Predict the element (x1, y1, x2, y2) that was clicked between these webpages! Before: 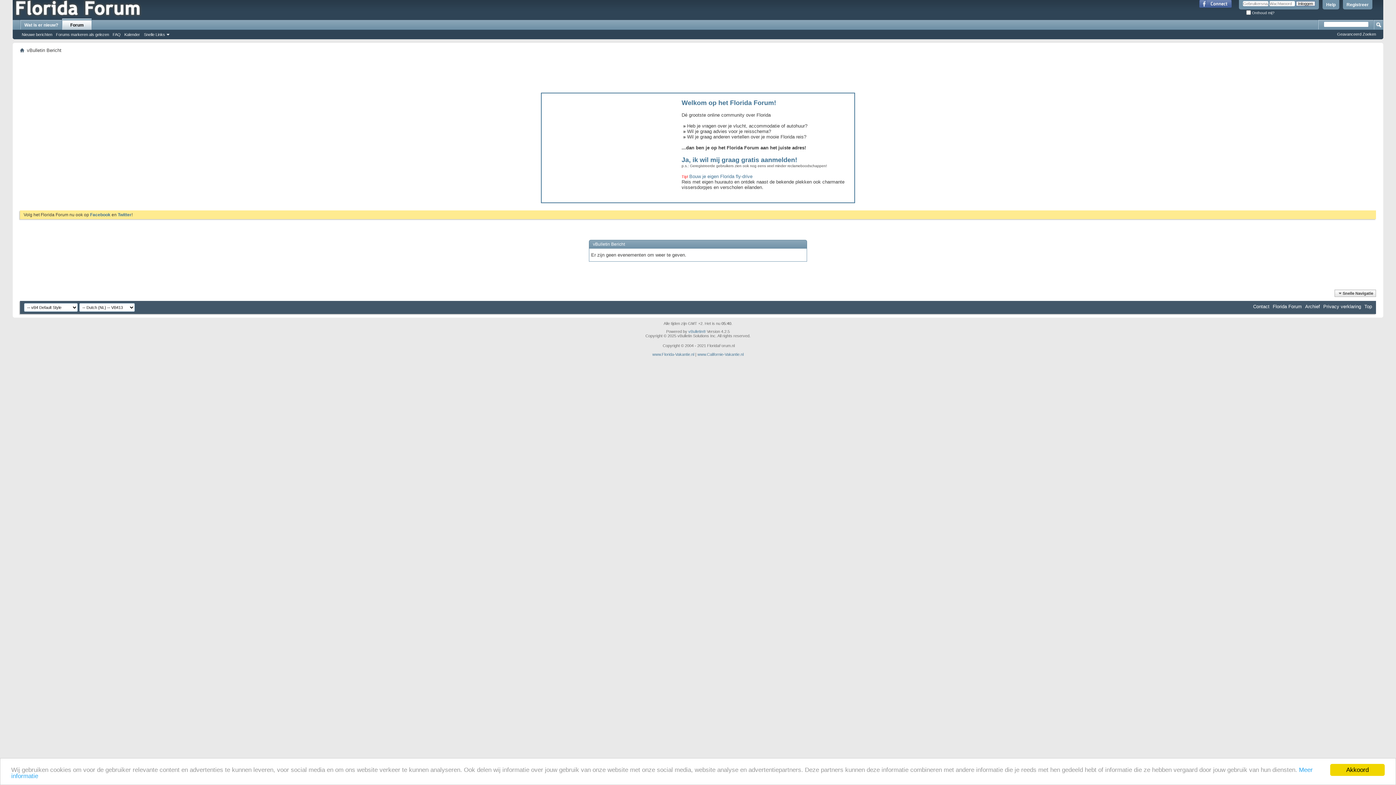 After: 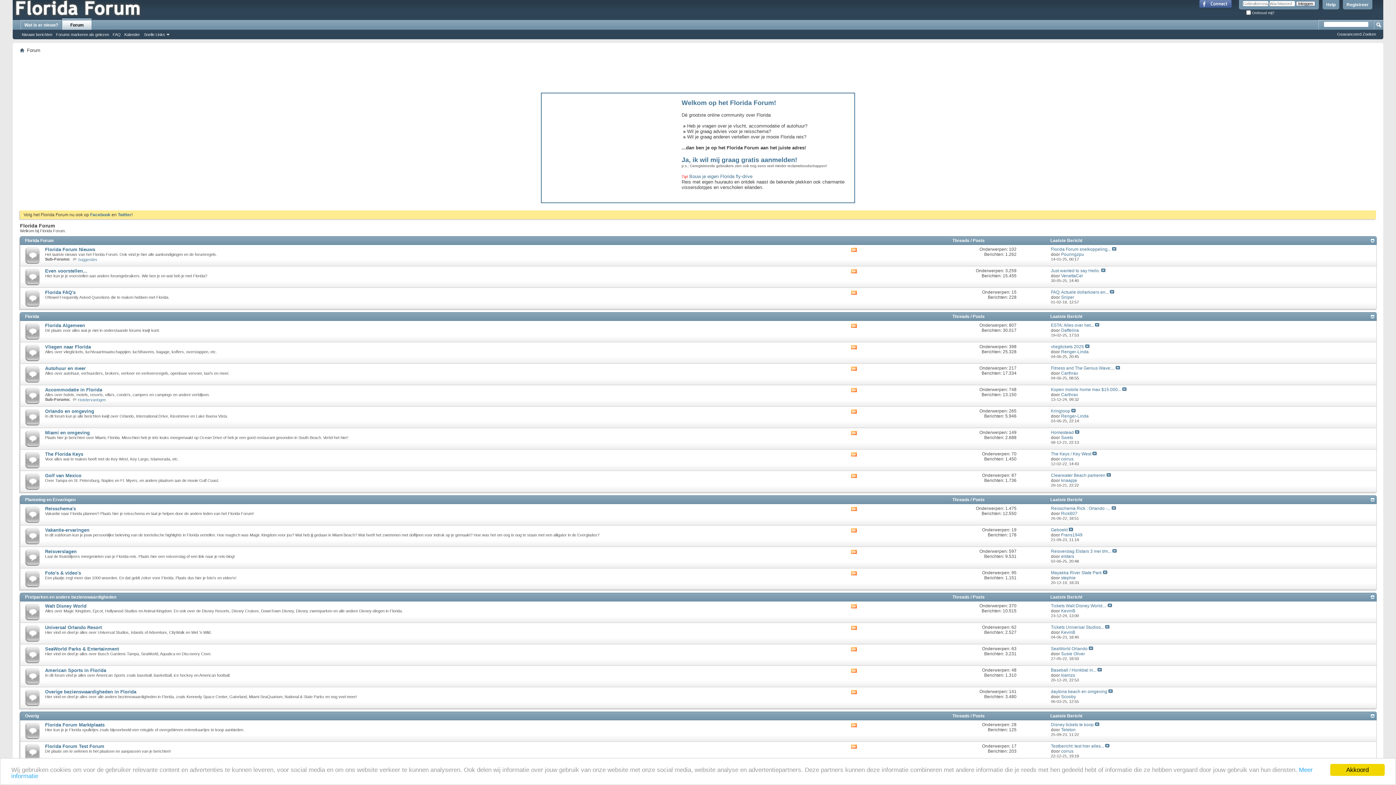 Action: label: Florida Forum bbox: (1273, 304, 1302, 309)